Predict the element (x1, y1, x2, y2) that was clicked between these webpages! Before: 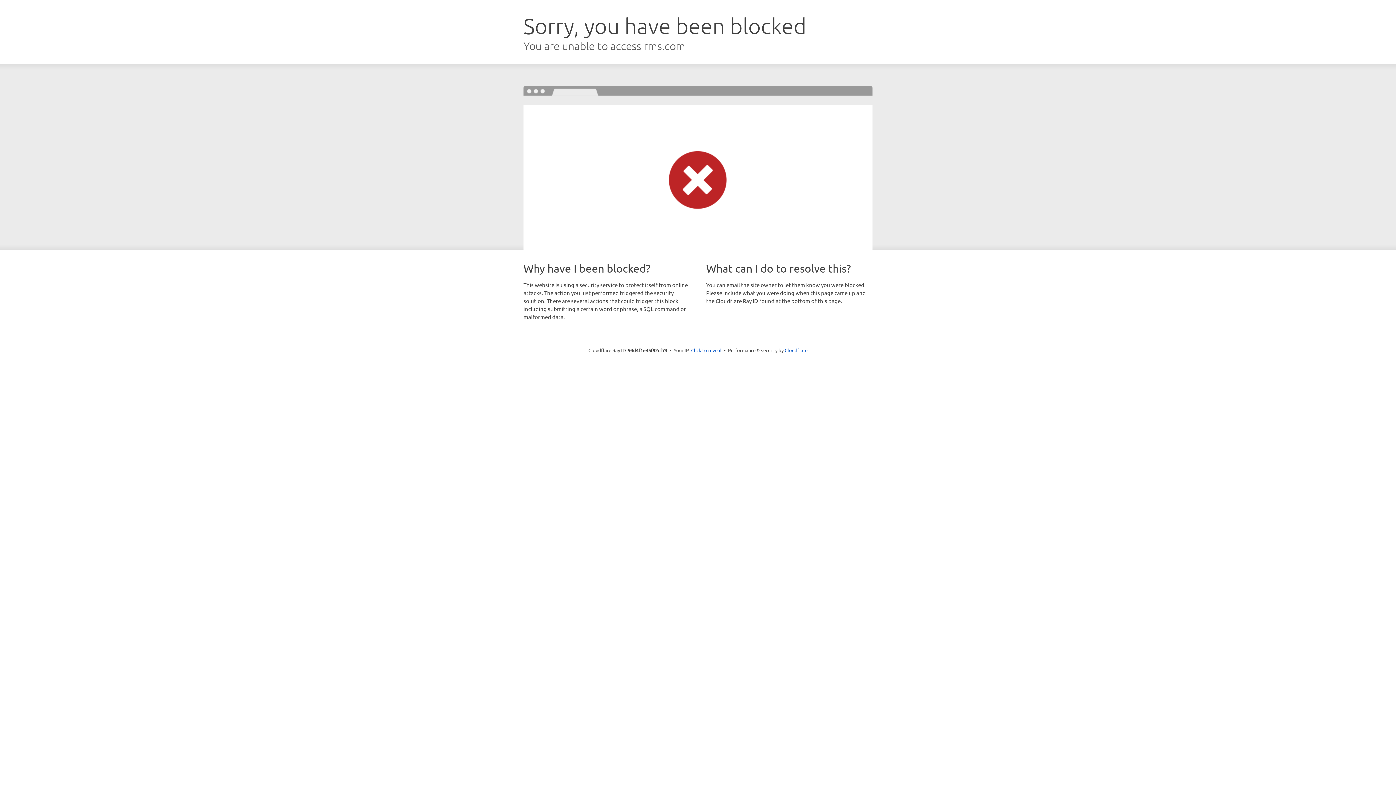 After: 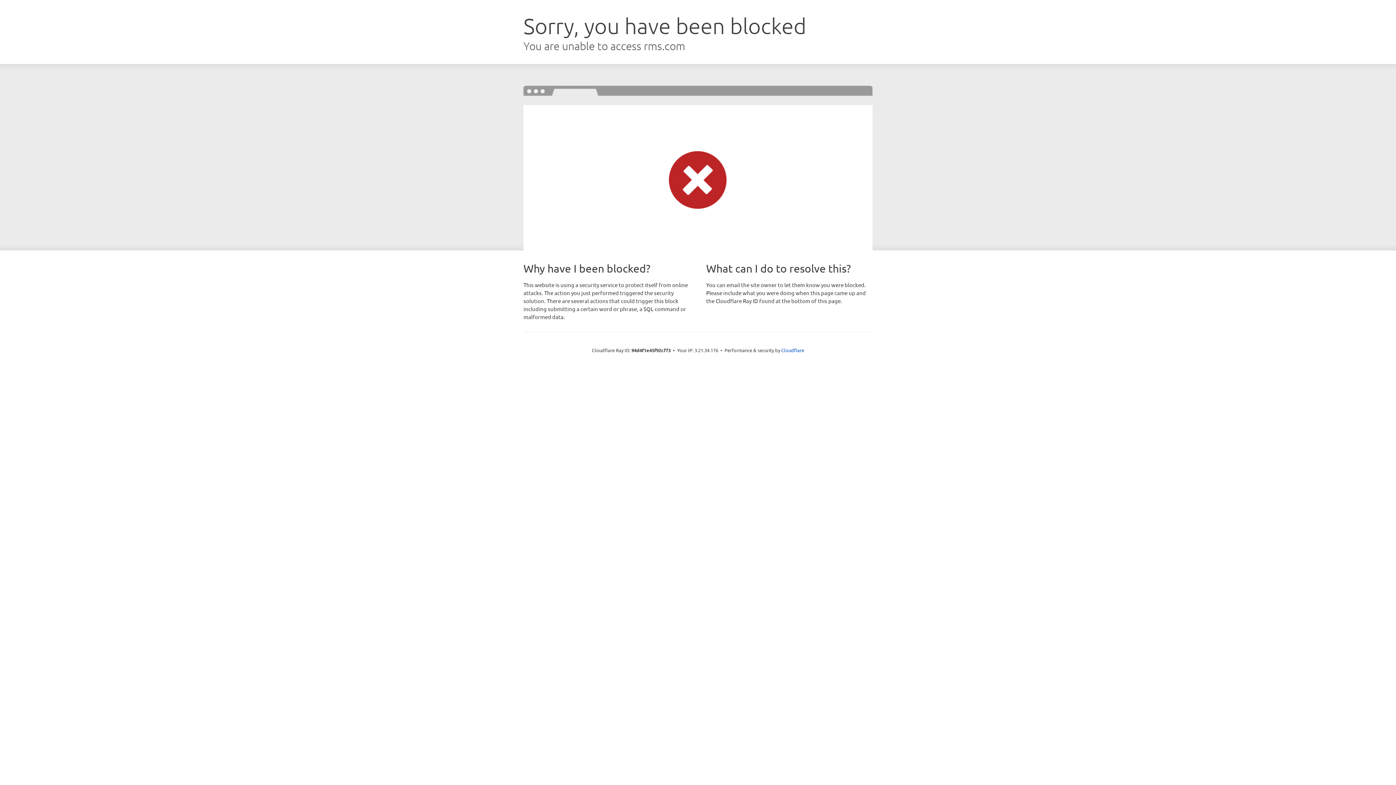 Action: bbox: (691, 346, 721, 353) label: Click to reveal